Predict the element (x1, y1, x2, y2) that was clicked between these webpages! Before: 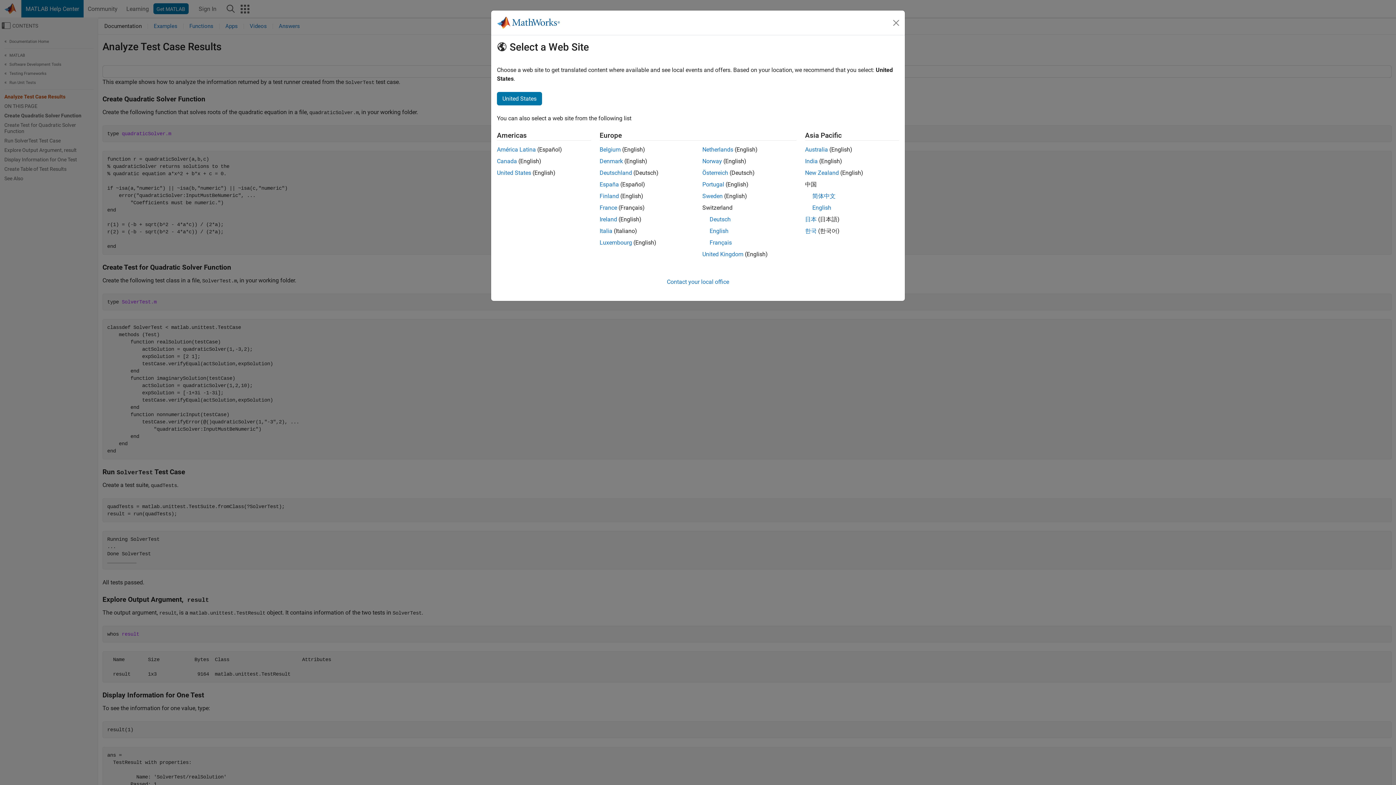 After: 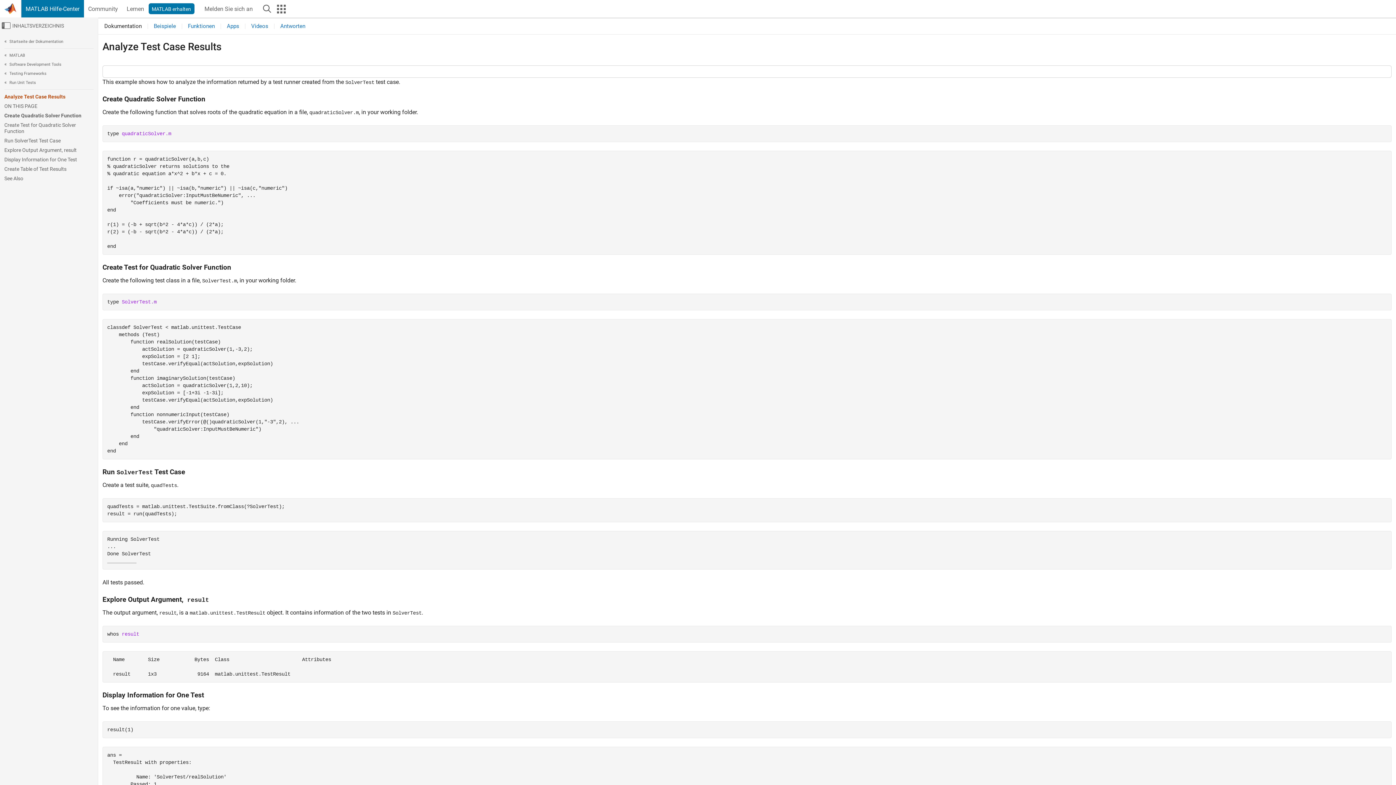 Action: bbox: (702, 169, 728, 176) label: Österreich